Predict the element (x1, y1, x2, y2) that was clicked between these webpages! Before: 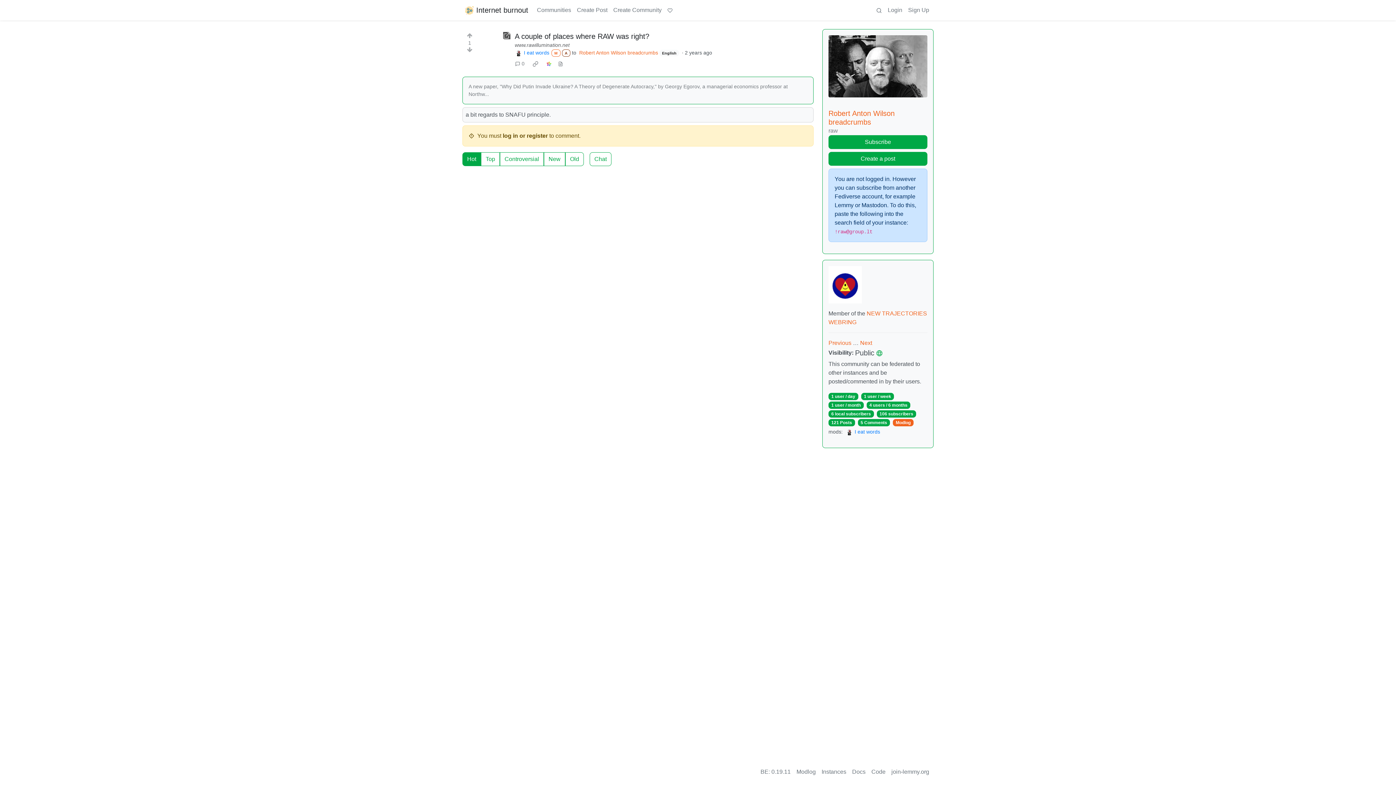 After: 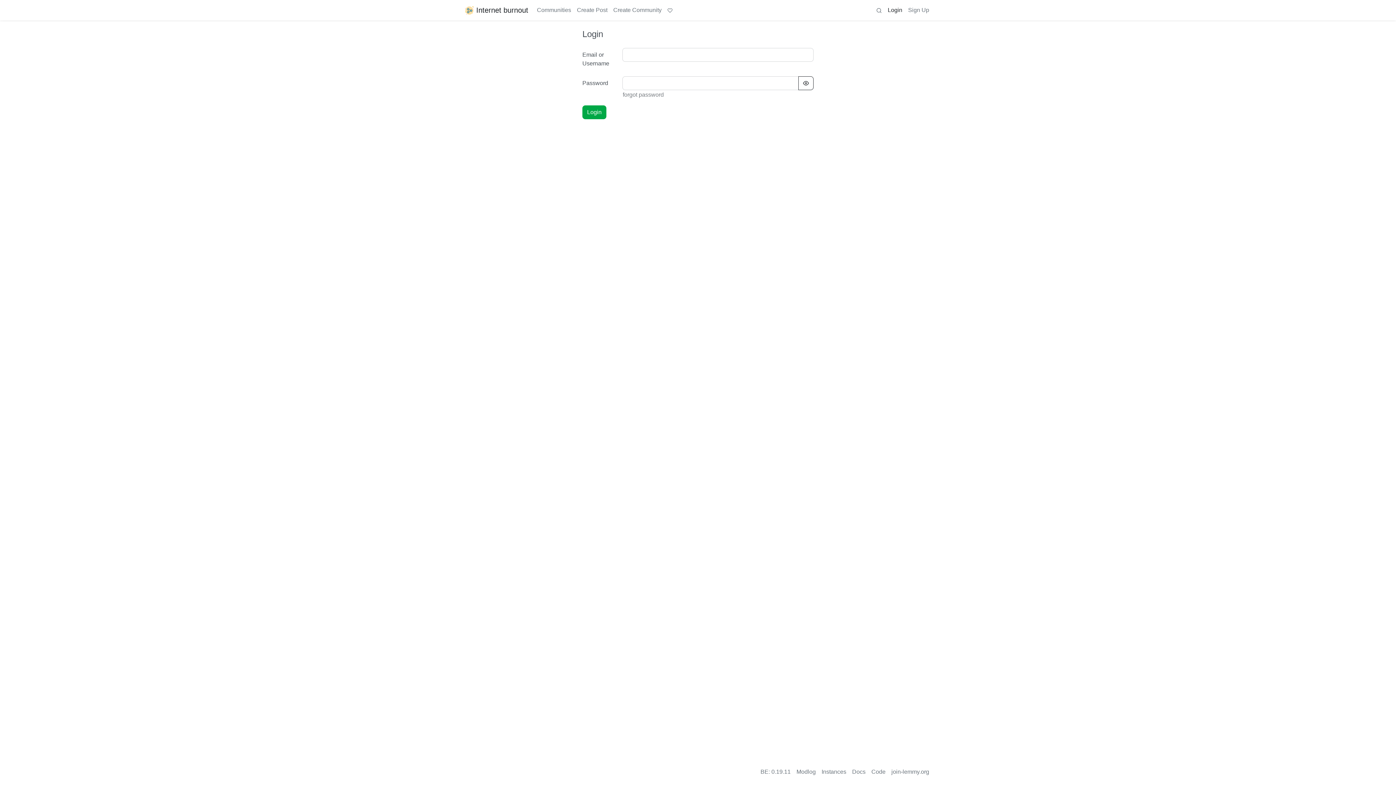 Action: bbox: (828, 151, 927, 165) label: Create a post